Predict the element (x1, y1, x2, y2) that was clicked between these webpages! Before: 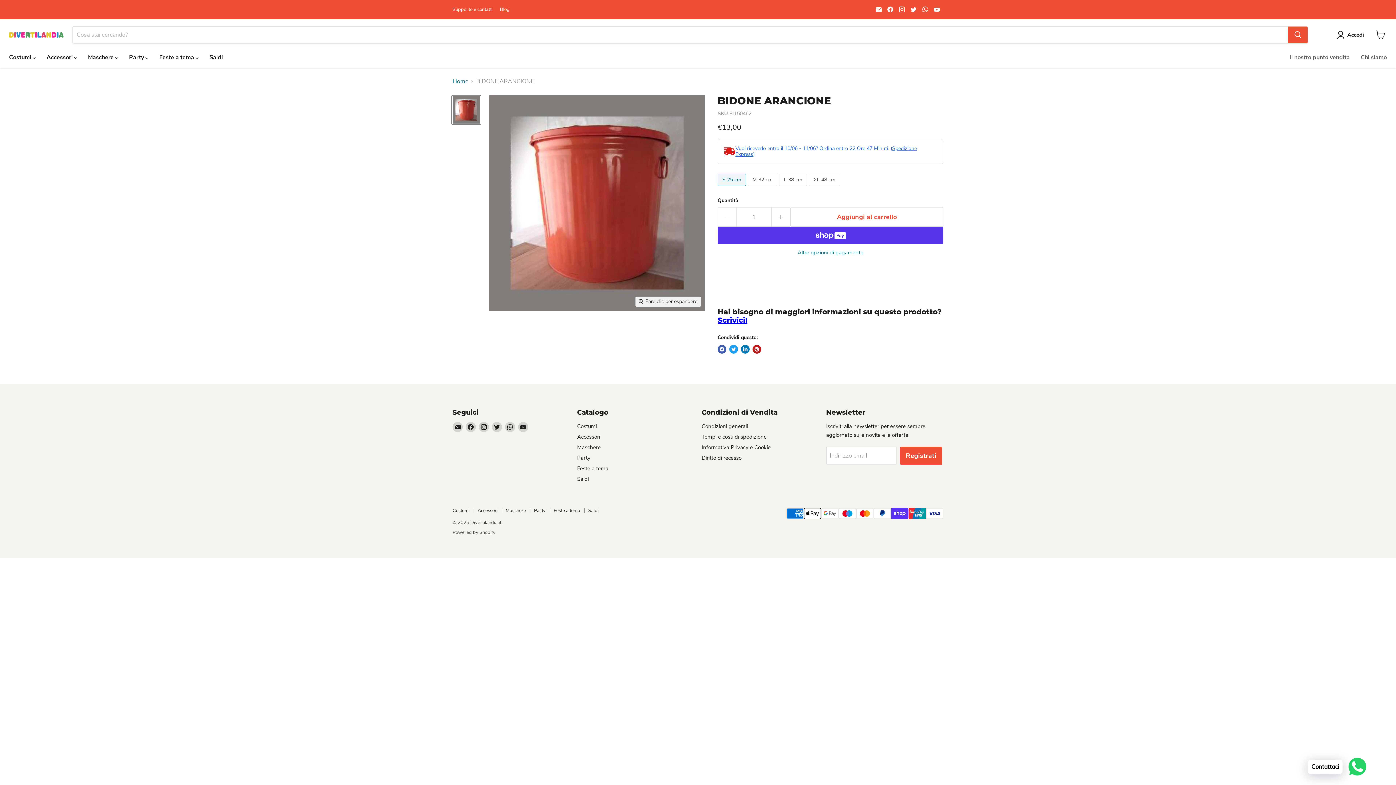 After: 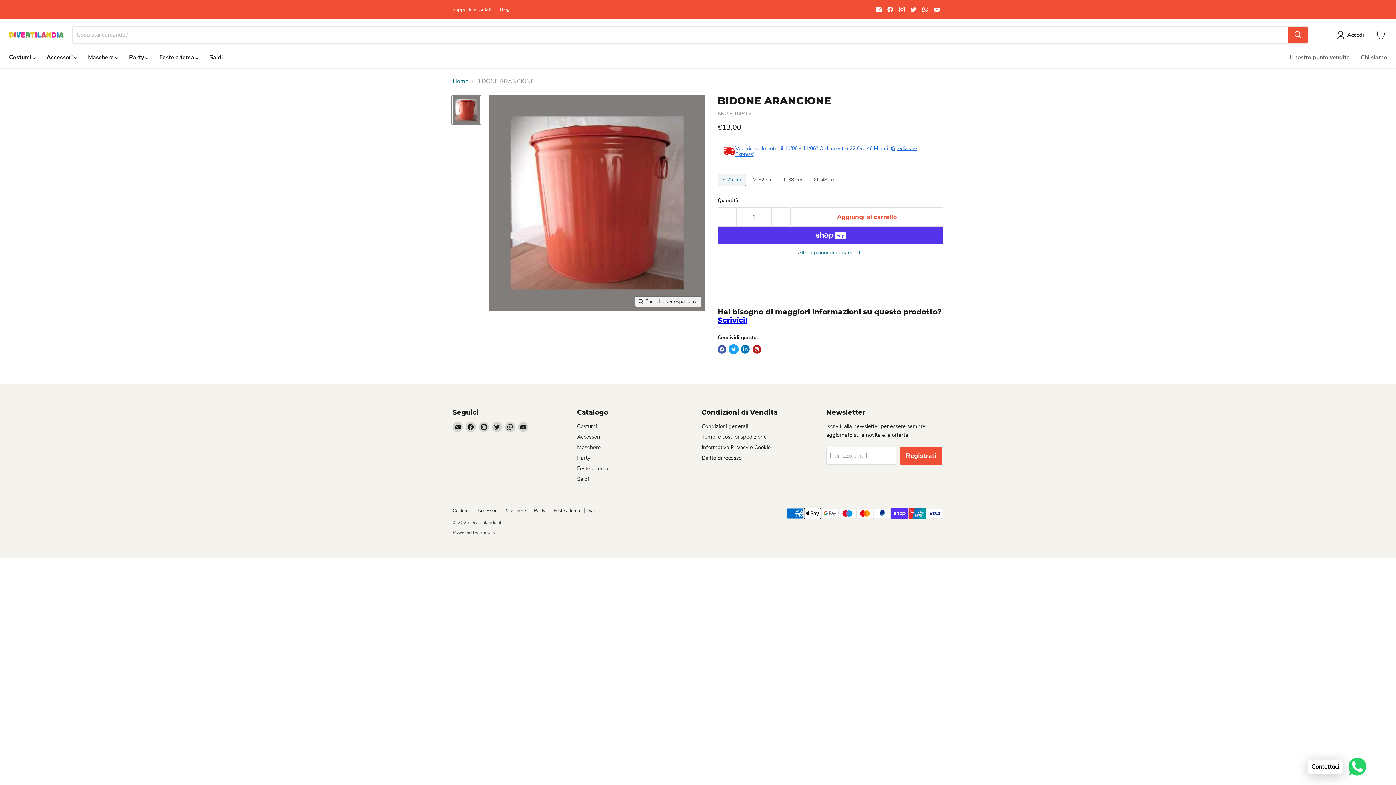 Action: bbox: (729, 345, 738, 353) label: Condividi su Twitter